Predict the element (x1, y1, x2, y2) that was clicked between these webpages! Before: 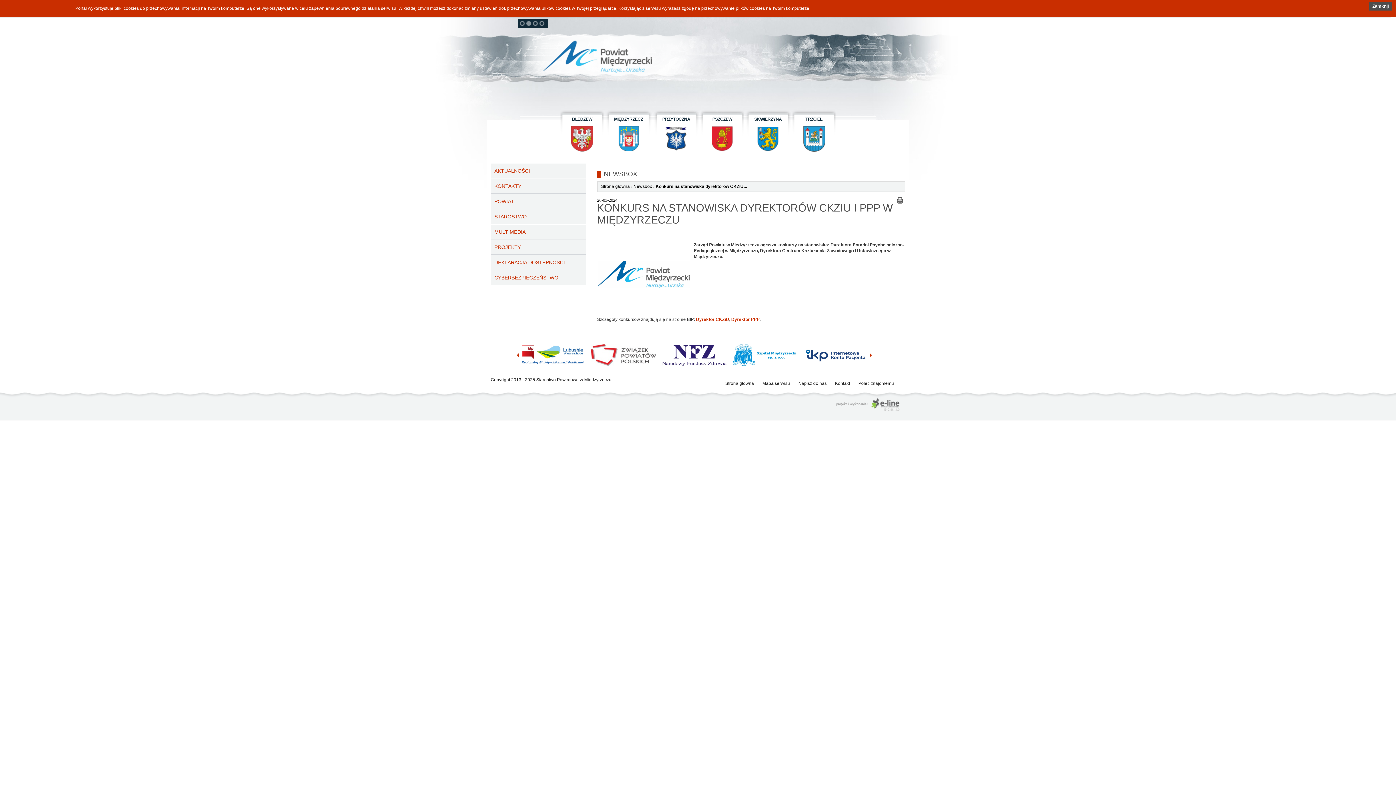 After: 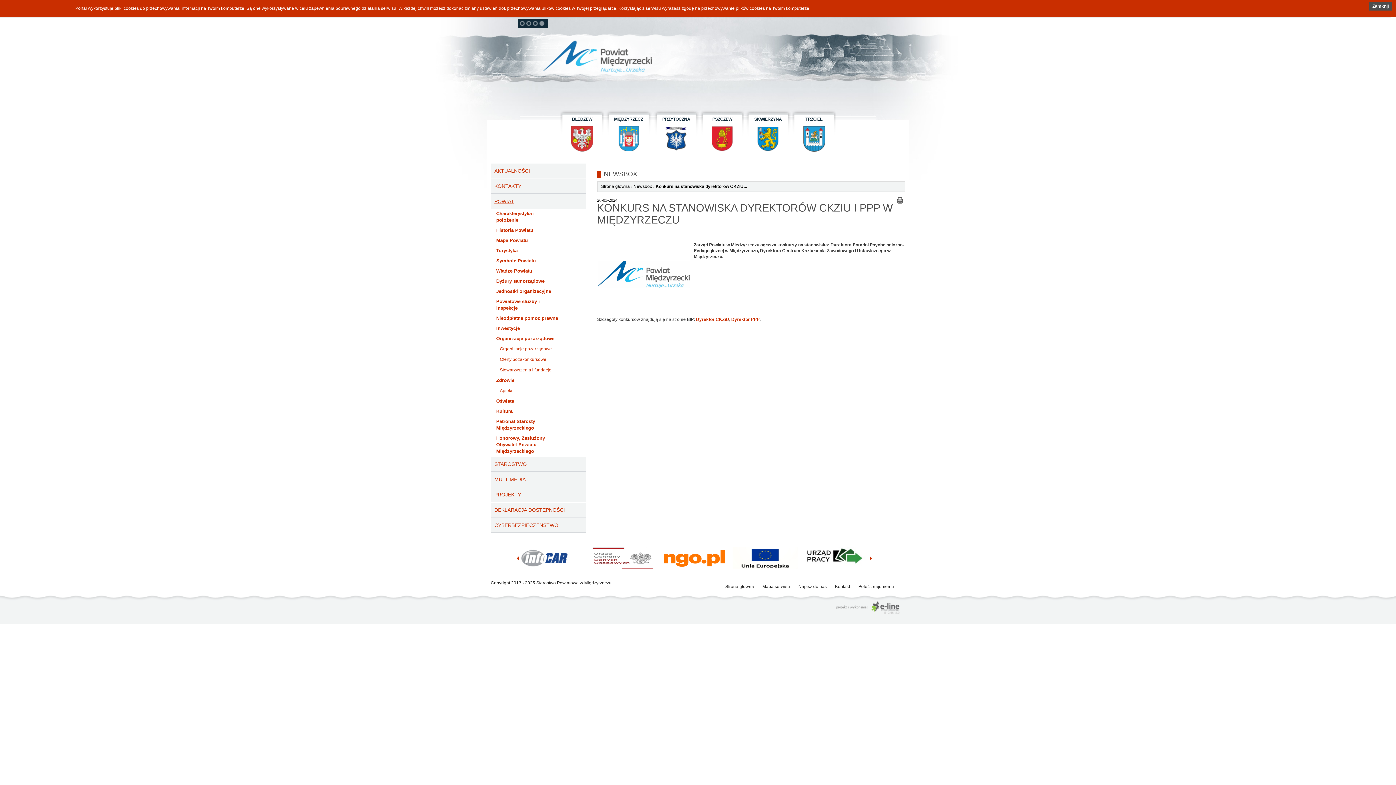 Action: bbox: (490, 193, 586, 209) label: POWIAT